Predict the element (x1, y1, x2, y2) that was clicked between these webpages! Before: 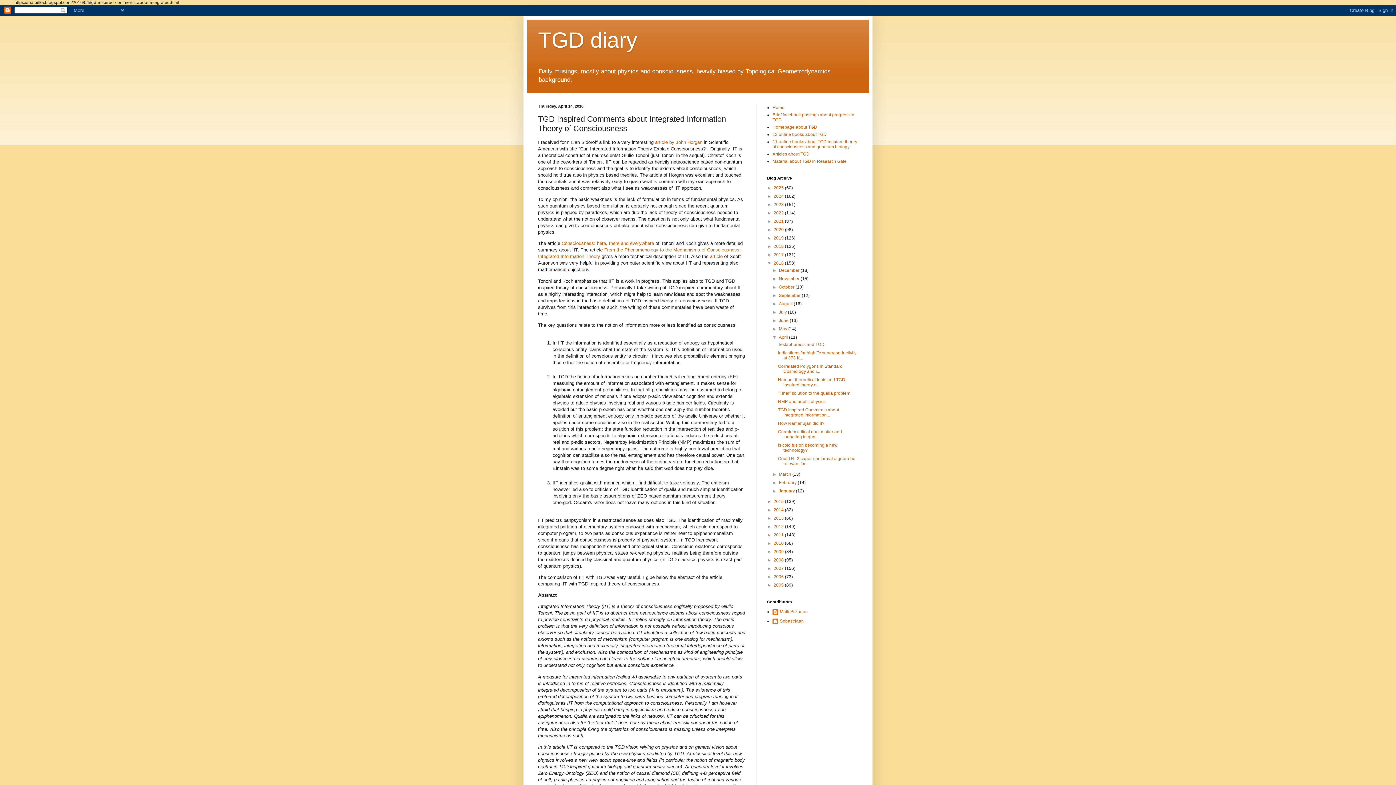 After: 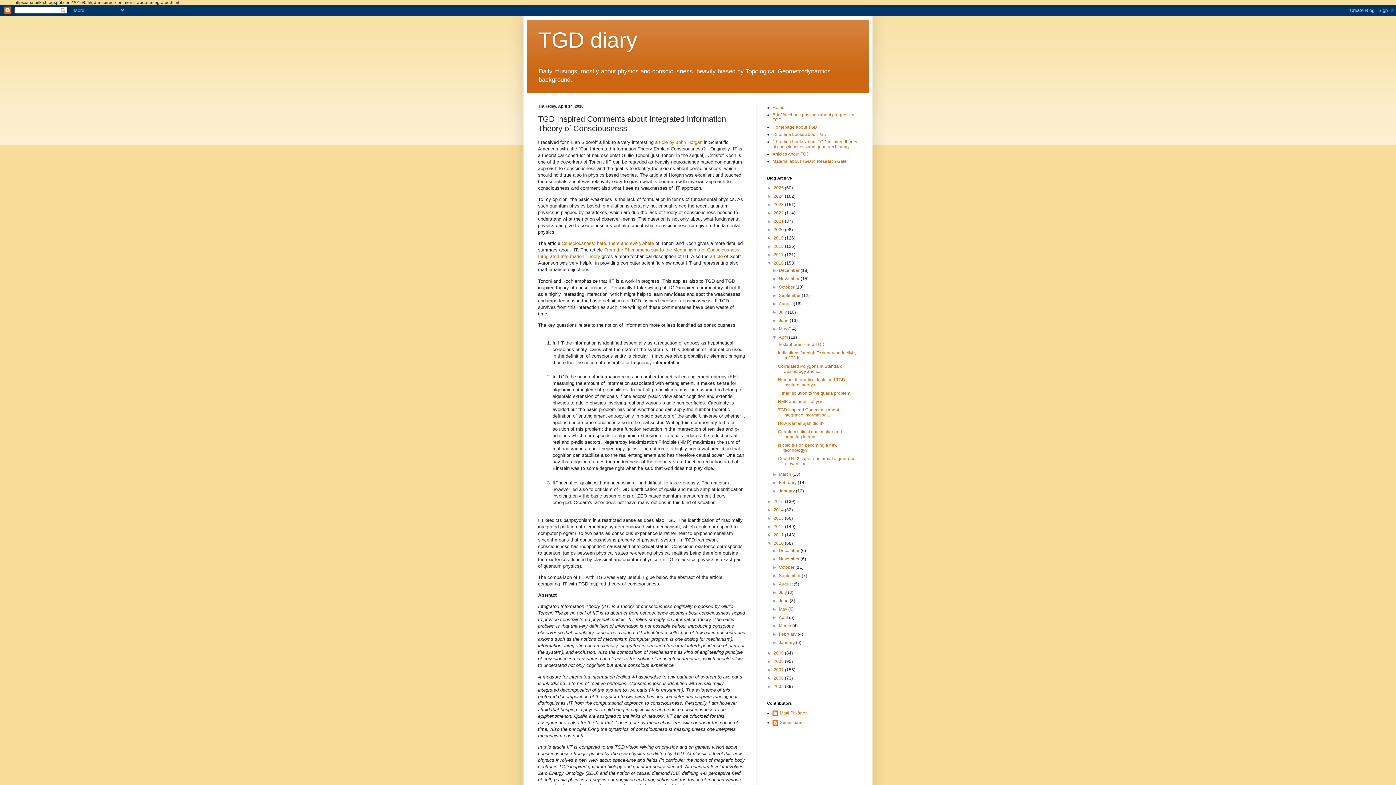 Action: label: ►   bbox: (767, 541, 773, 546)